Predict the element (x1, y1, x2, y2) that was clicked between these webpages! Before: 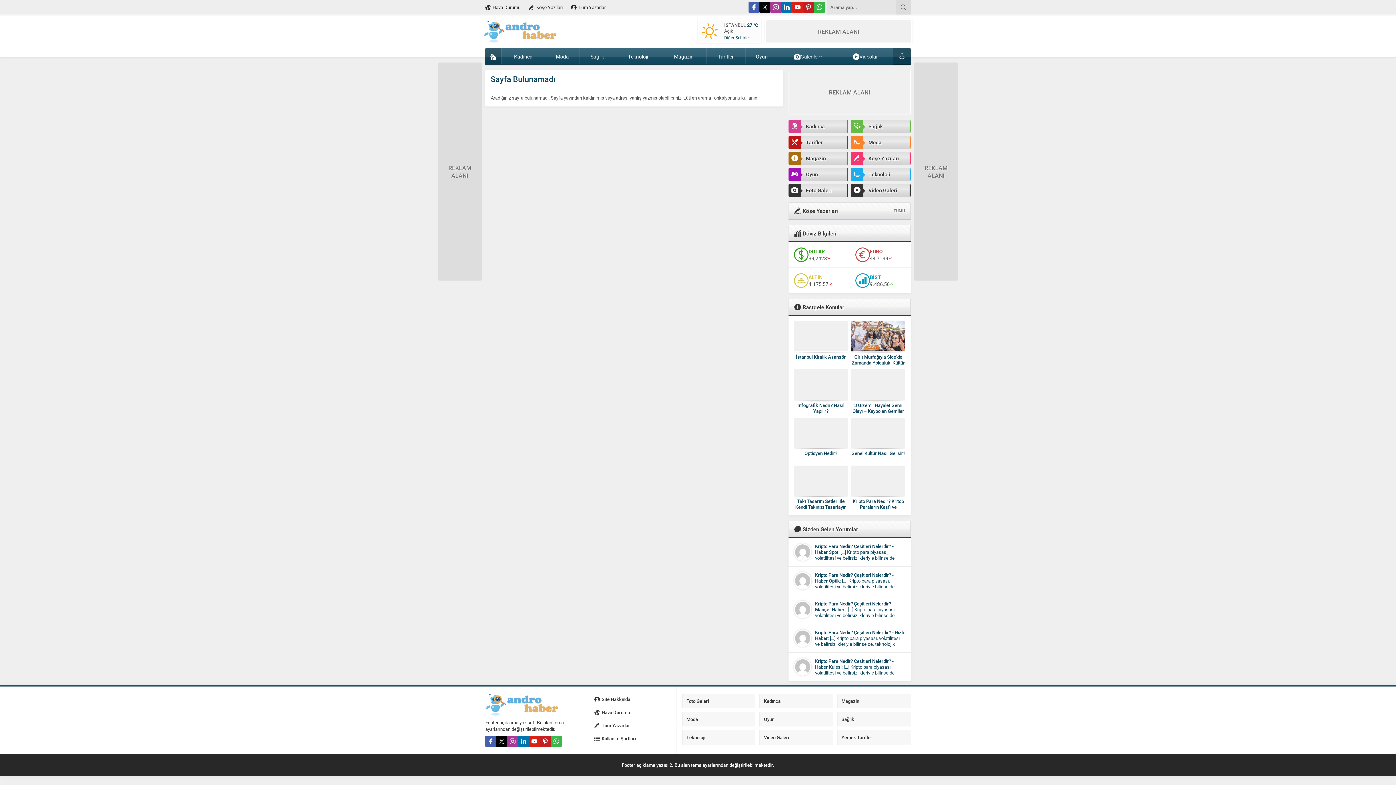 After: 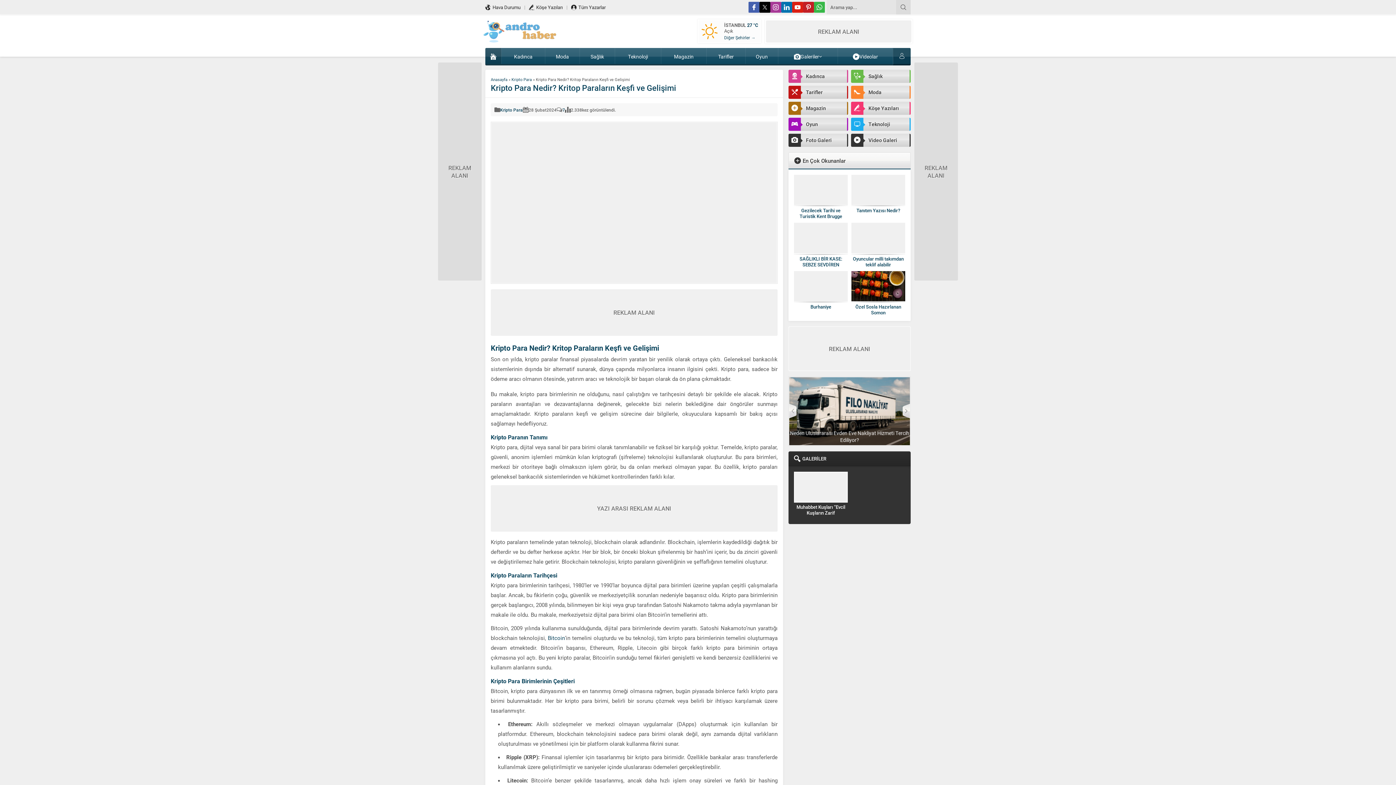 Action: bbox: (794, 658, 905, 676) label: Kripto Para Nedir? Çeşitleri Nelerdir? - Haber Kulesi: […] Kripto para piyasası, volatilitesi ve belirsizlikleriyle bilinse de, teknolojik ilerlemeler ve düzenleyici çerçevelerin oluşumu, bu yeni finansal sistemin geleceğini şekillendirecektir. Blok zinciri teknolojisindeki yenilikler, daha güvenli, hızlı ve verimli kripto para işlemleri sunarken, düzenleyicilerin kripto para birimlerine yönelik politikaları, piyasanın sağlıklı bir şekilde büyümesini destekleyecek bir çerçeve oluşturabilir. […]